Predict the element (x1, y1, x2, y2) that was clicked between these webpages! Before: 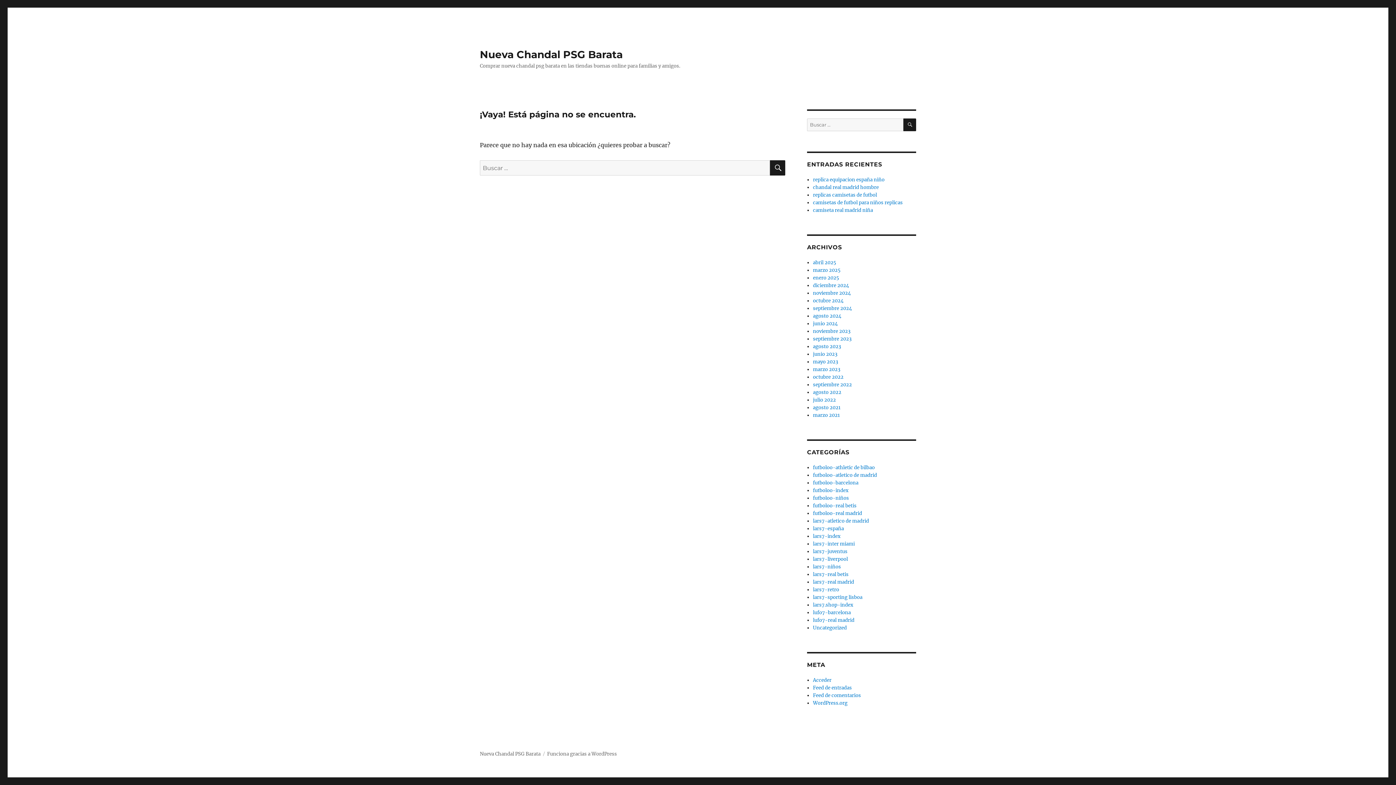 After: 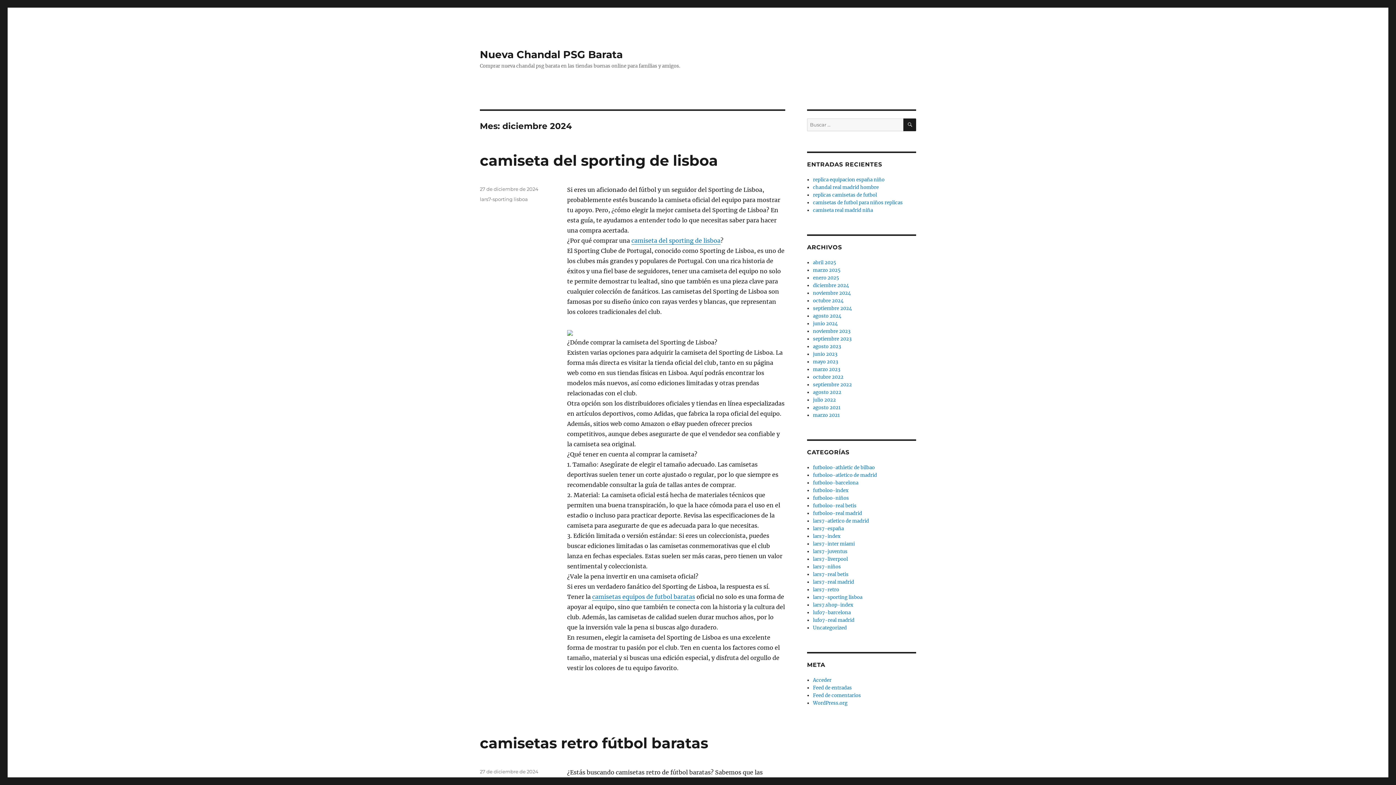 Action: label: diciembre 2024 bbox: (813, 282, 849, 288)